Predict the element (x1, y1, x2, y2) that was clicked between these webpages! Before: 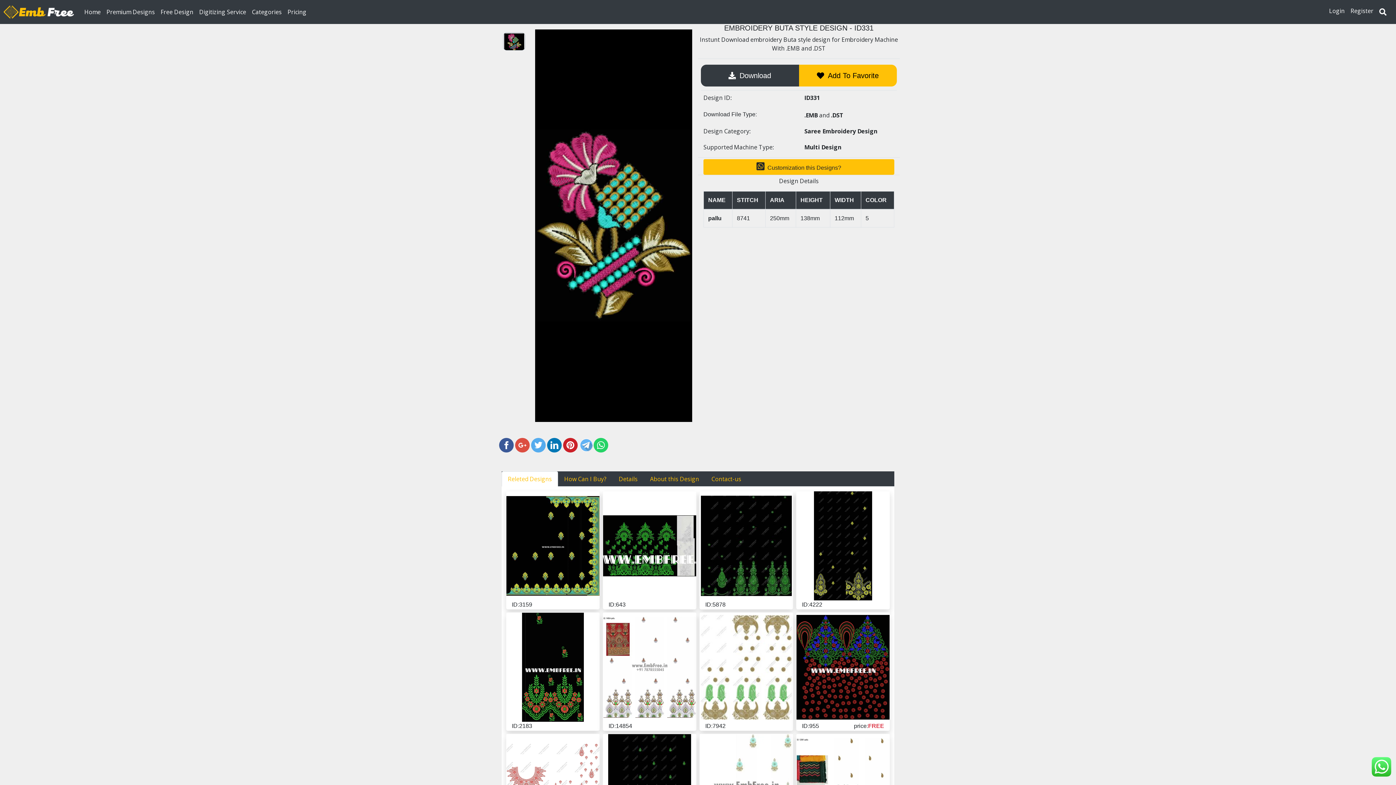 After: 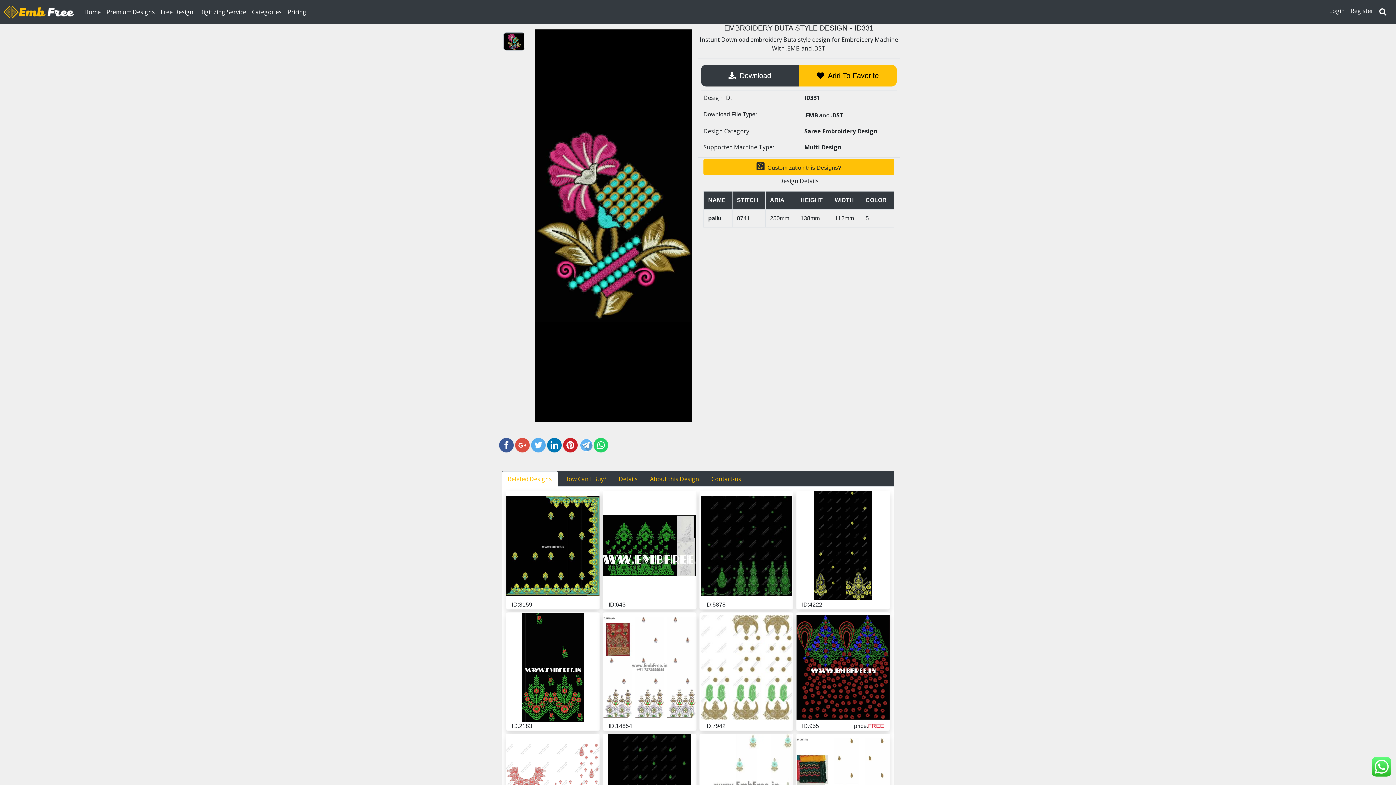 Action: bbox: (531, 438, 545, 452)